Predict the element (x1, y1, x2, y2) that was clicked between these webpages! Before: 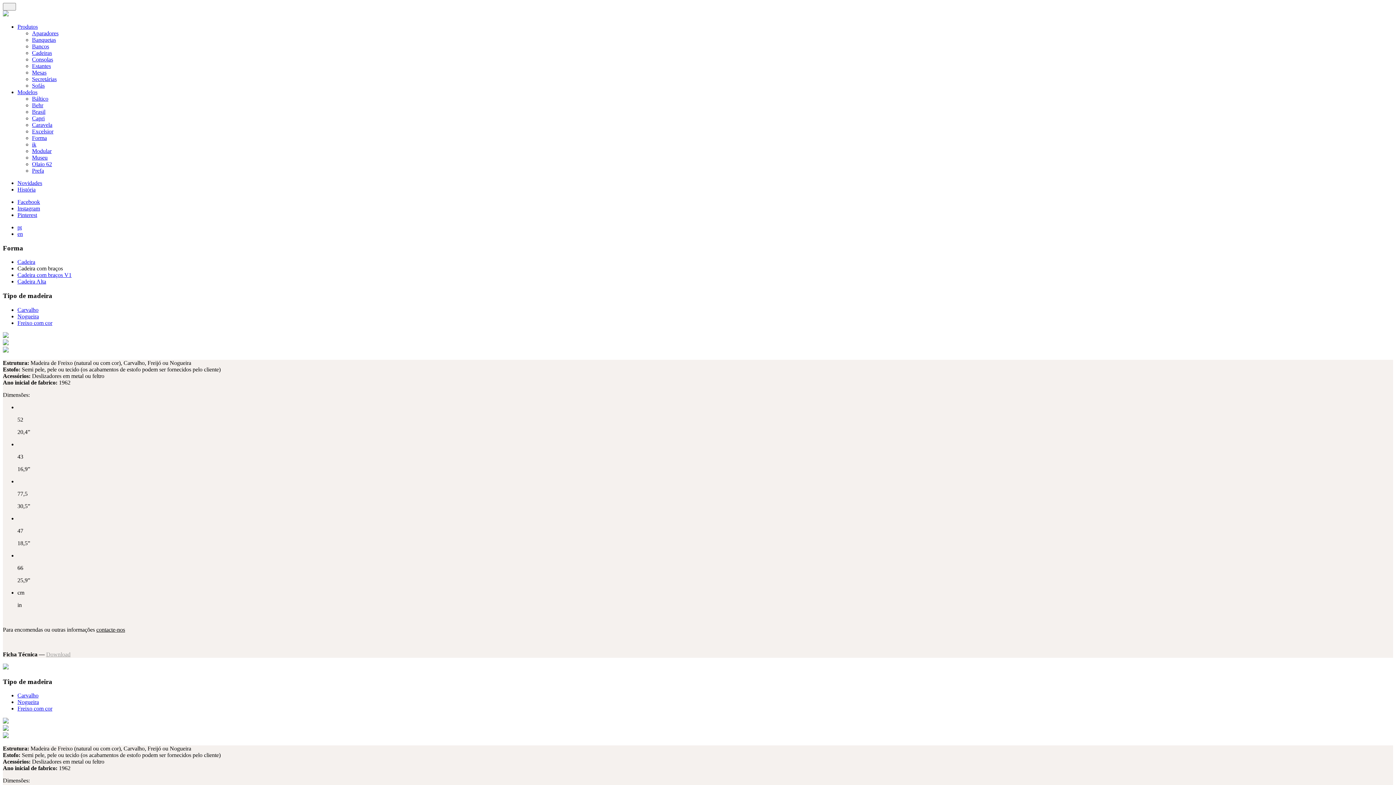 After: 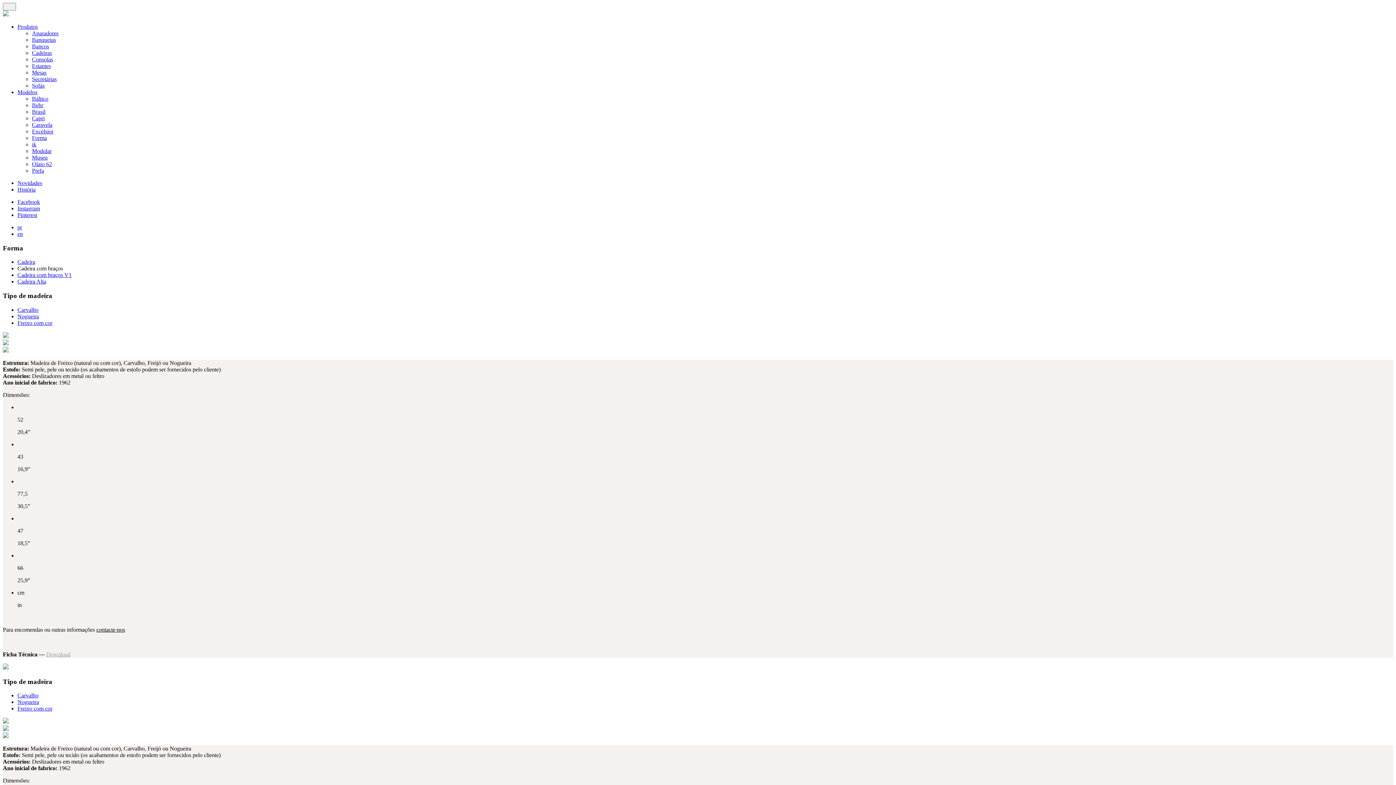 Action: bbox: (17, 699, 38, 705) label: Nogueira